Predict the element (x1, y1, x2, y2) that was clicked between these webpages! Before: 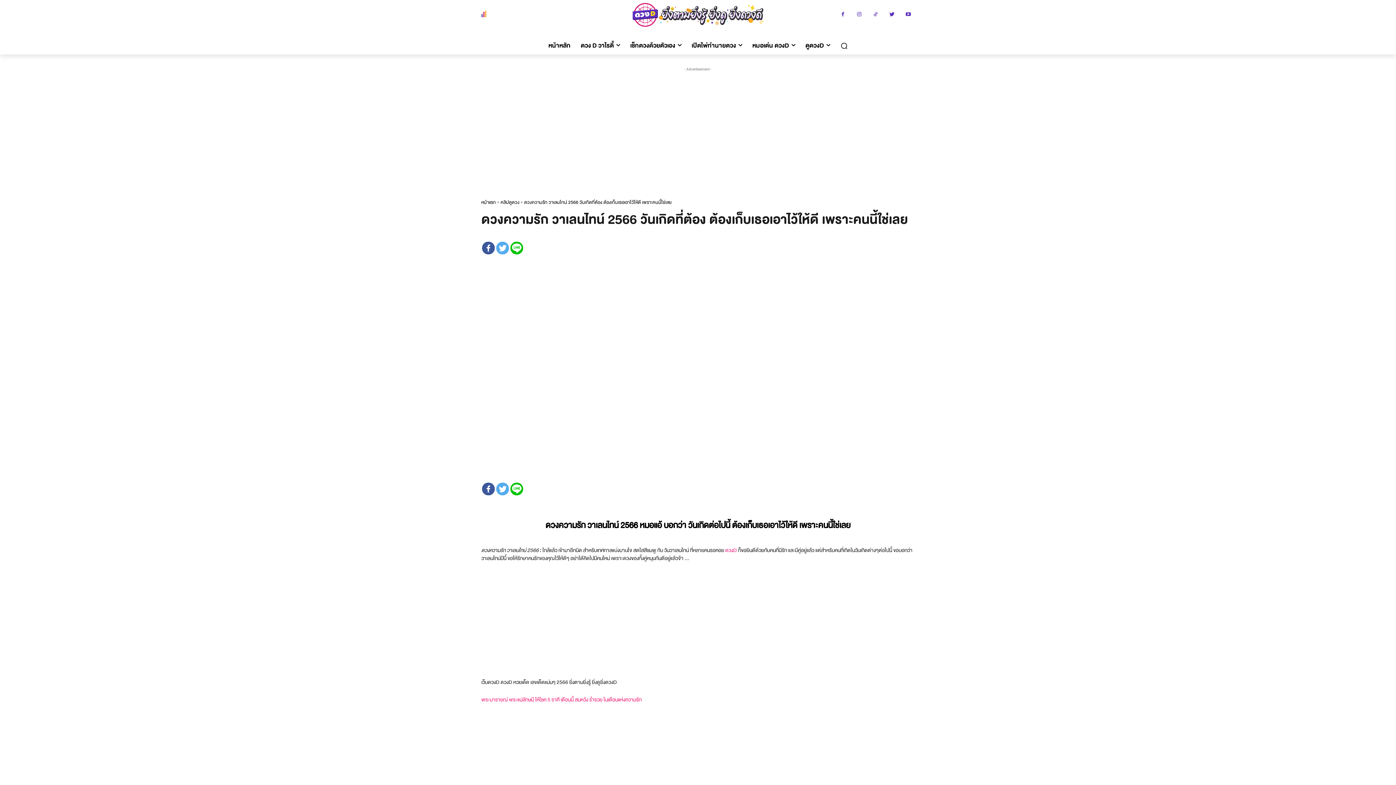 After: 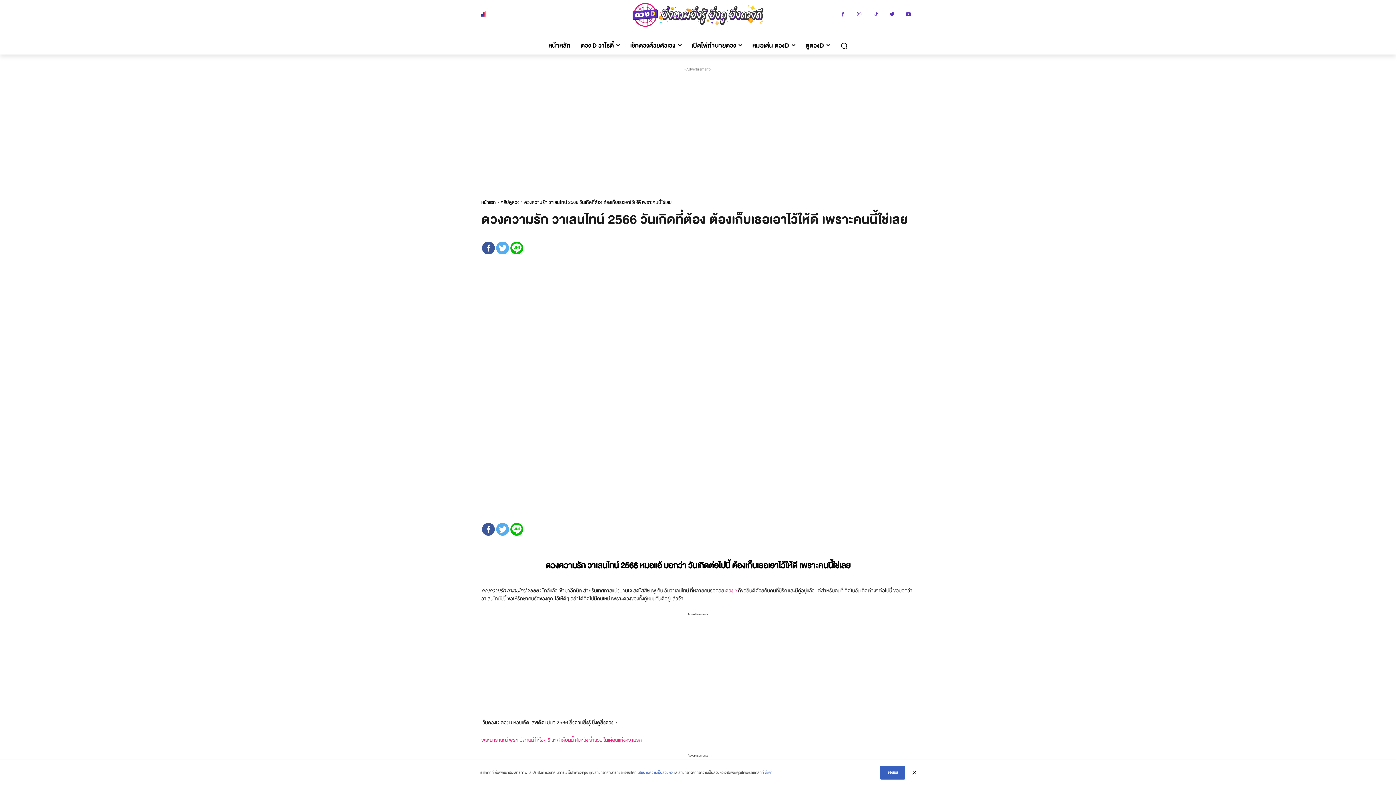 Action: bbox: (481, 9, 486, 20)